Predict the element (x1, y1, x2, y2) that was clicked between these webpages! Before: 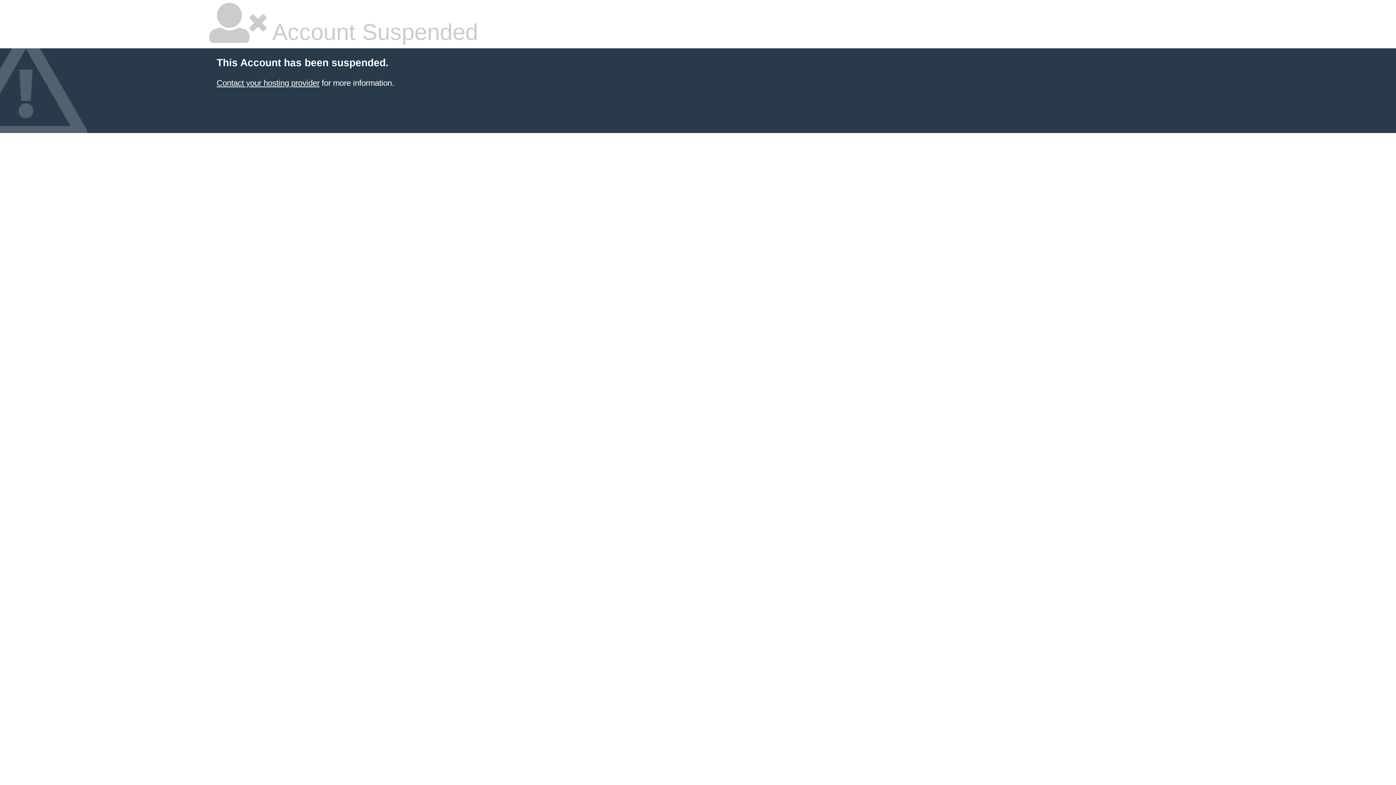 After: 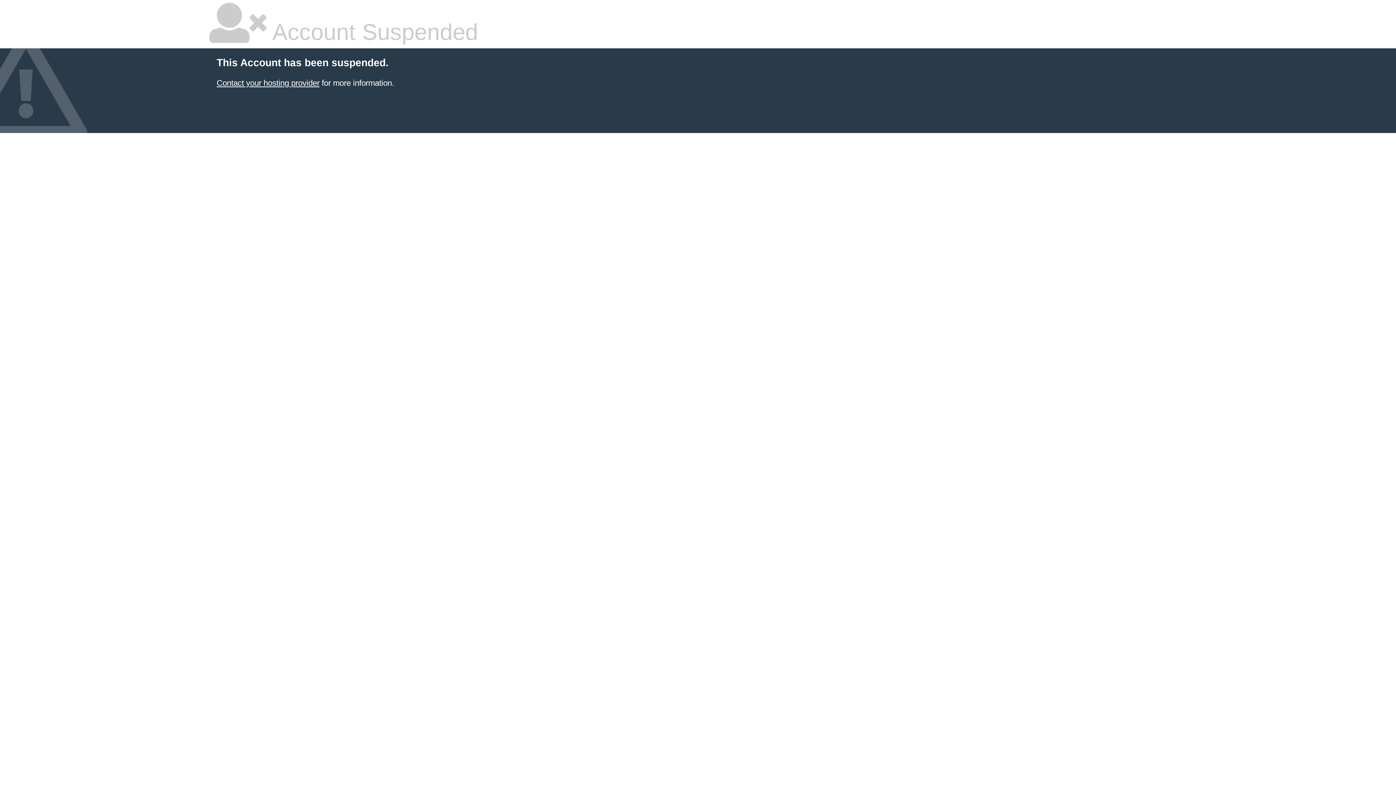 Action: label: Contact your hosting provider bbox: (216, 78, 319, 87)